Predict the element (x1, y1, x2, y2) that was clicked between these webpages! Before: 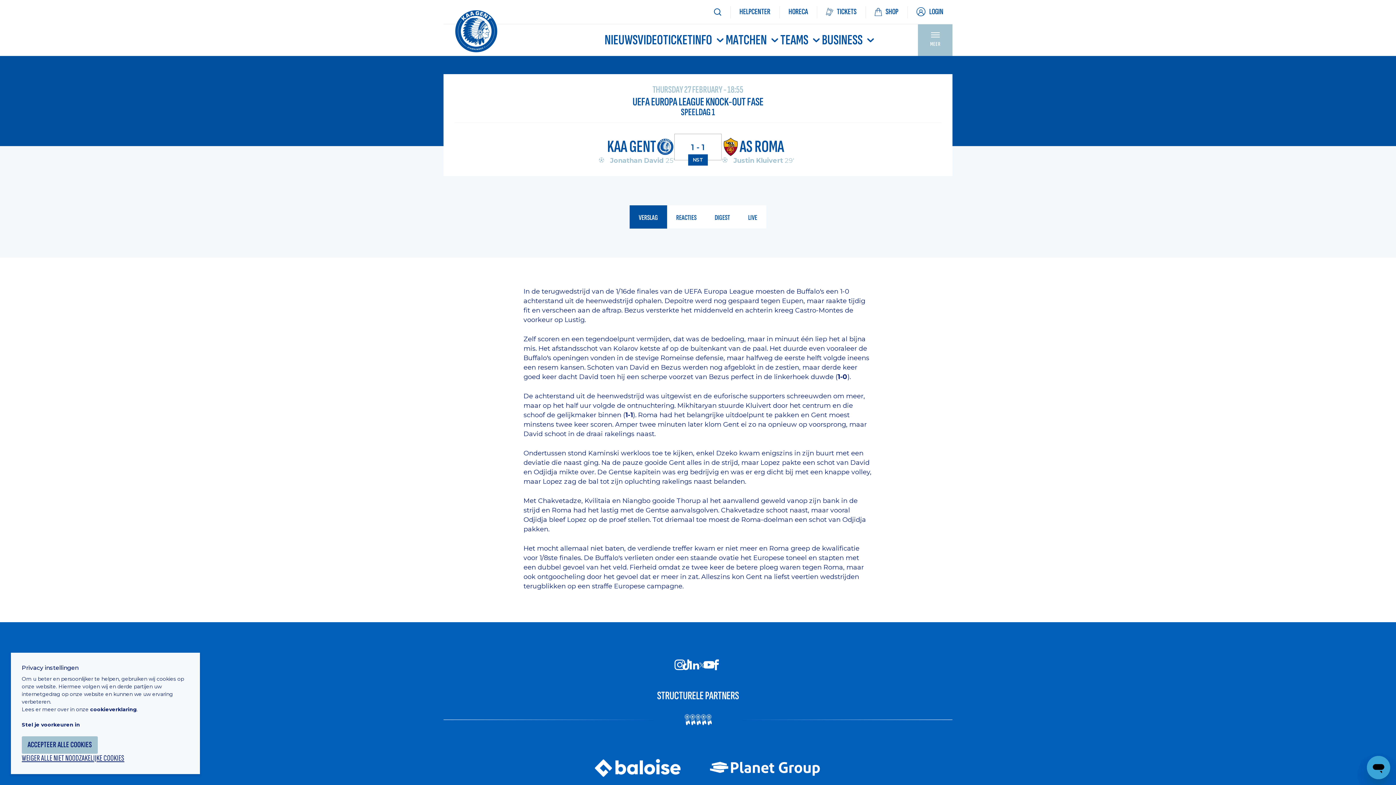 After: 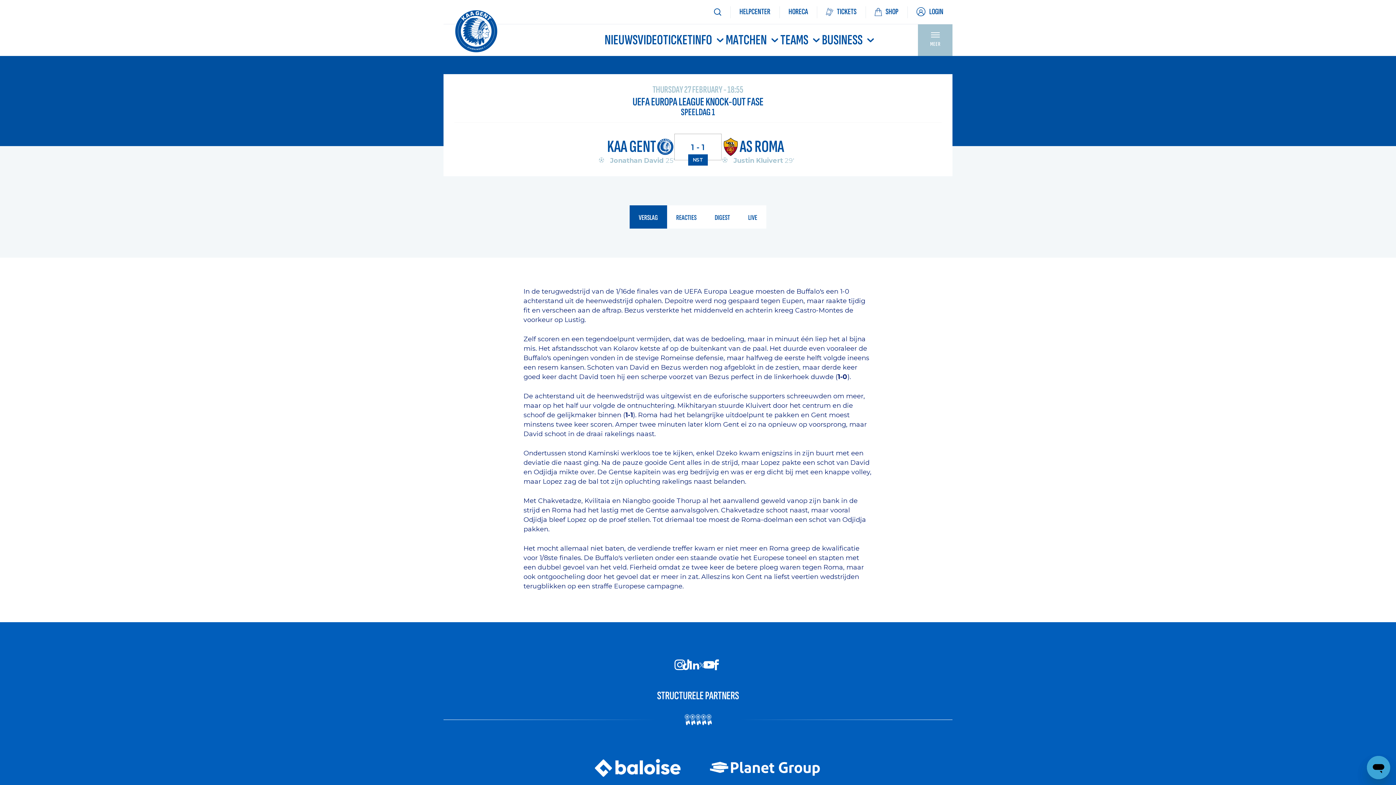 Action: bbox: (21, 736, 97, 754) label: ACCEPTEER ALLE COOKIES